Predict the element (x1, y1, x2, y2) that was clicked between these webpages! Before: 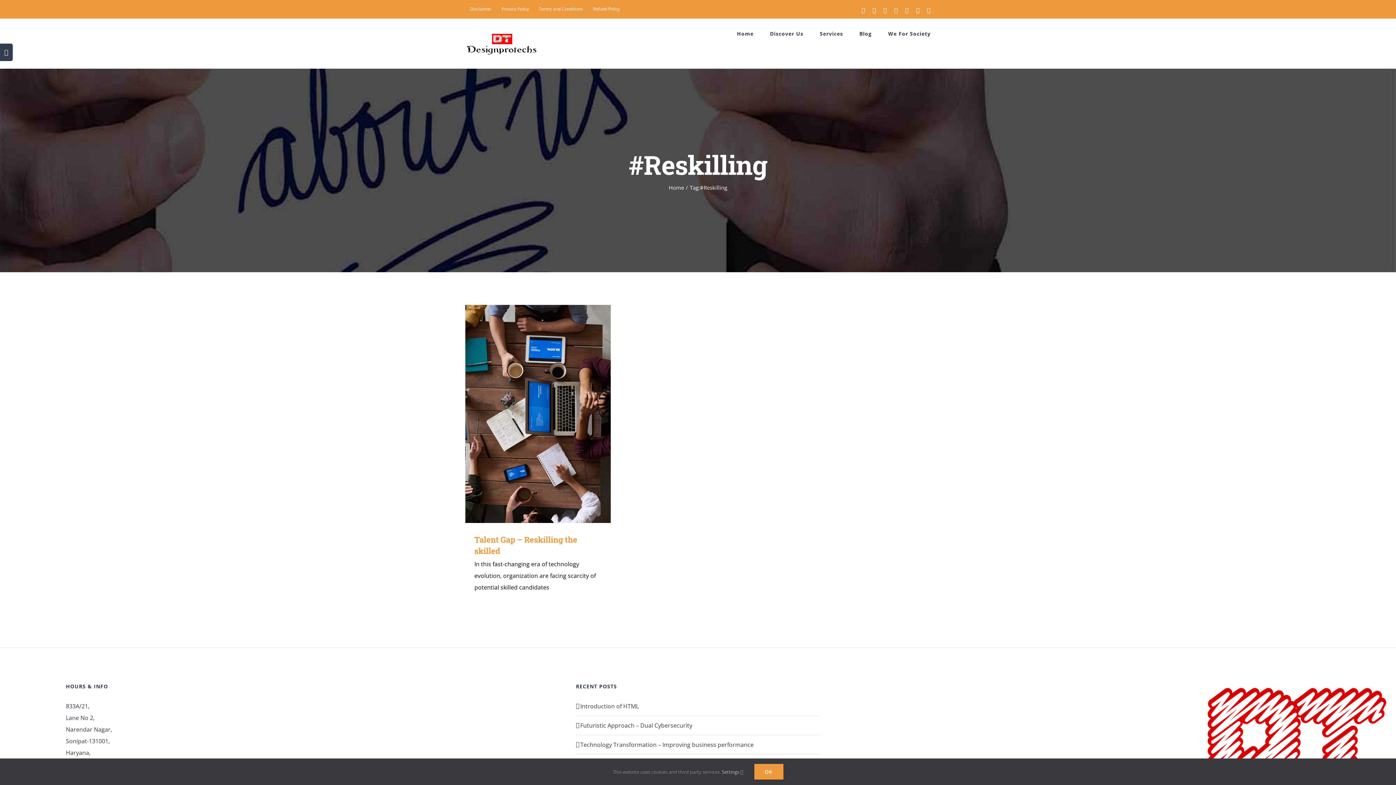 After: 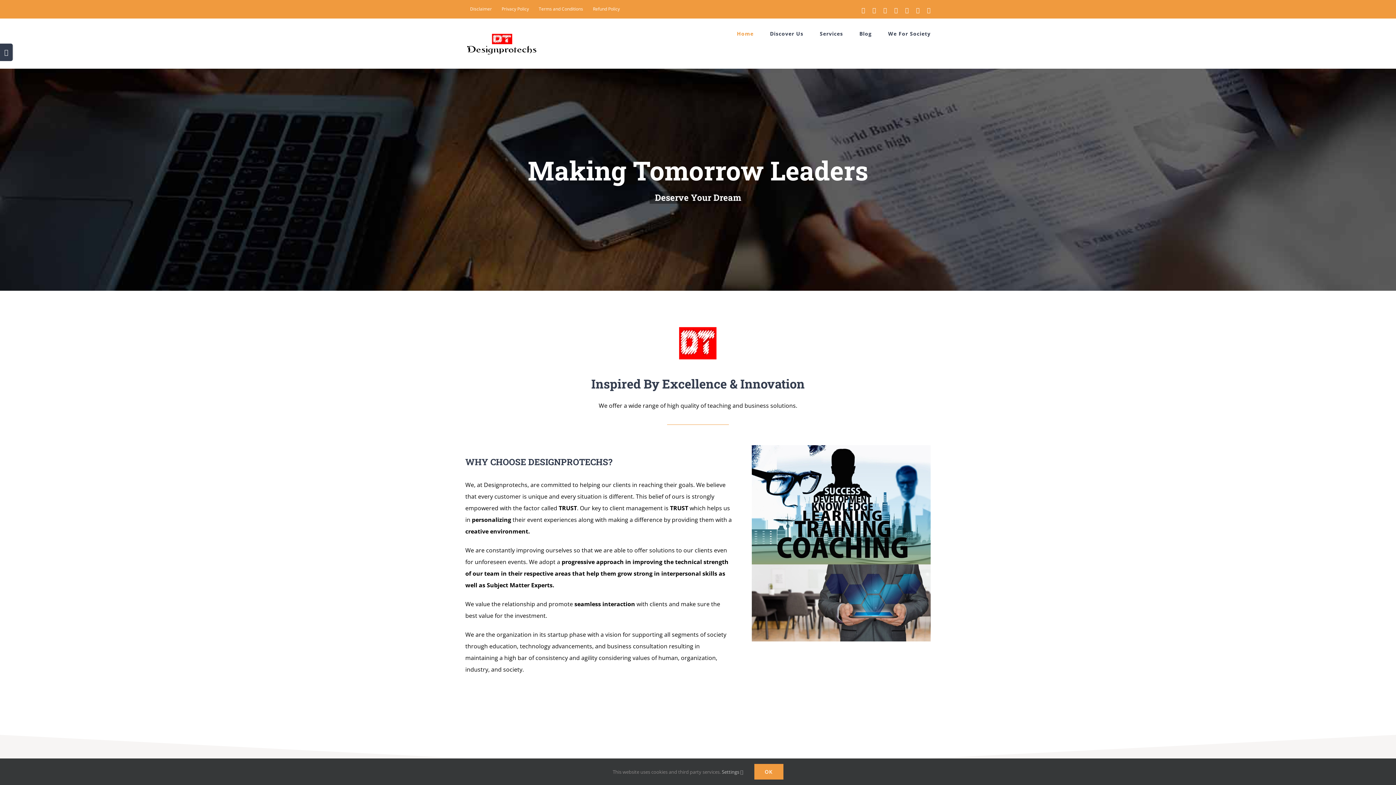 Action: label: Home bbox: (668, 183, 684, 191)